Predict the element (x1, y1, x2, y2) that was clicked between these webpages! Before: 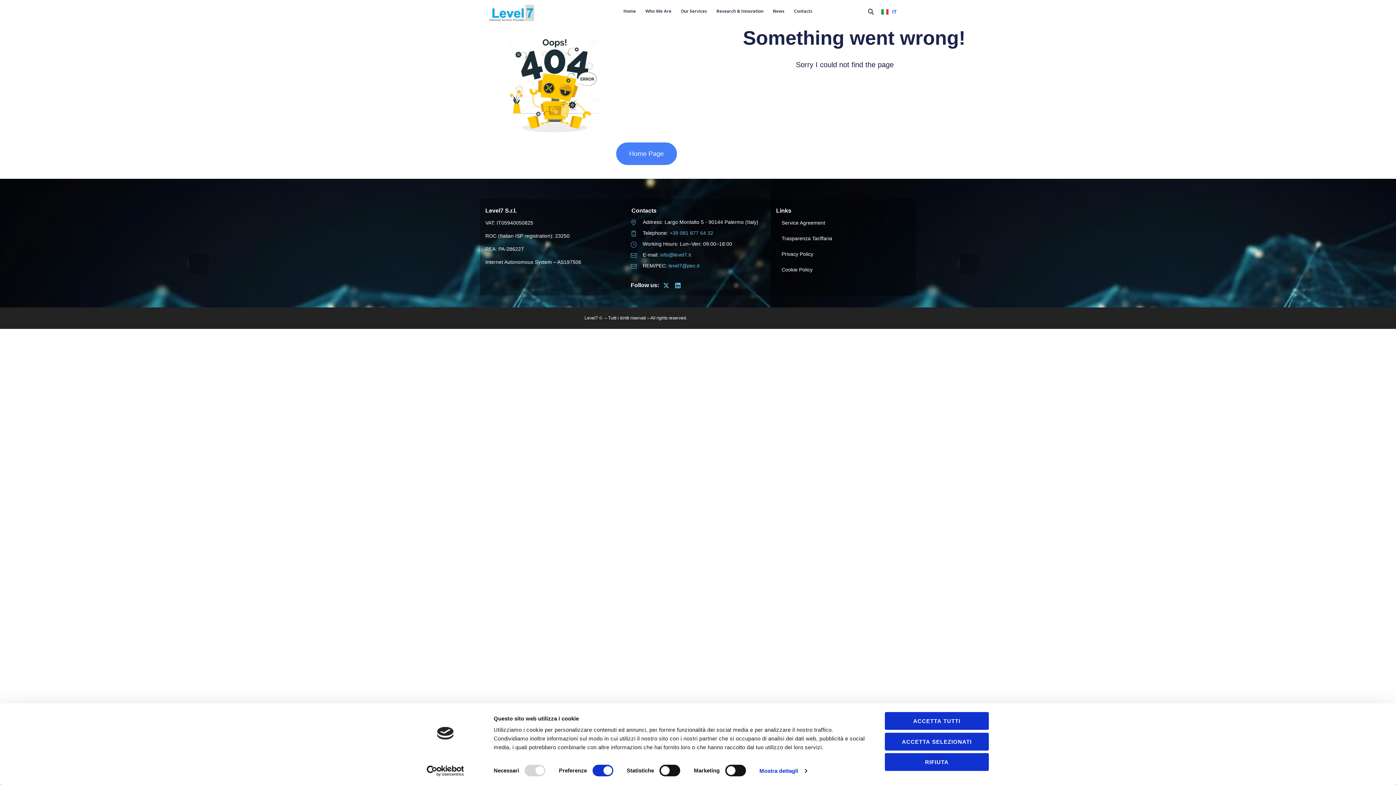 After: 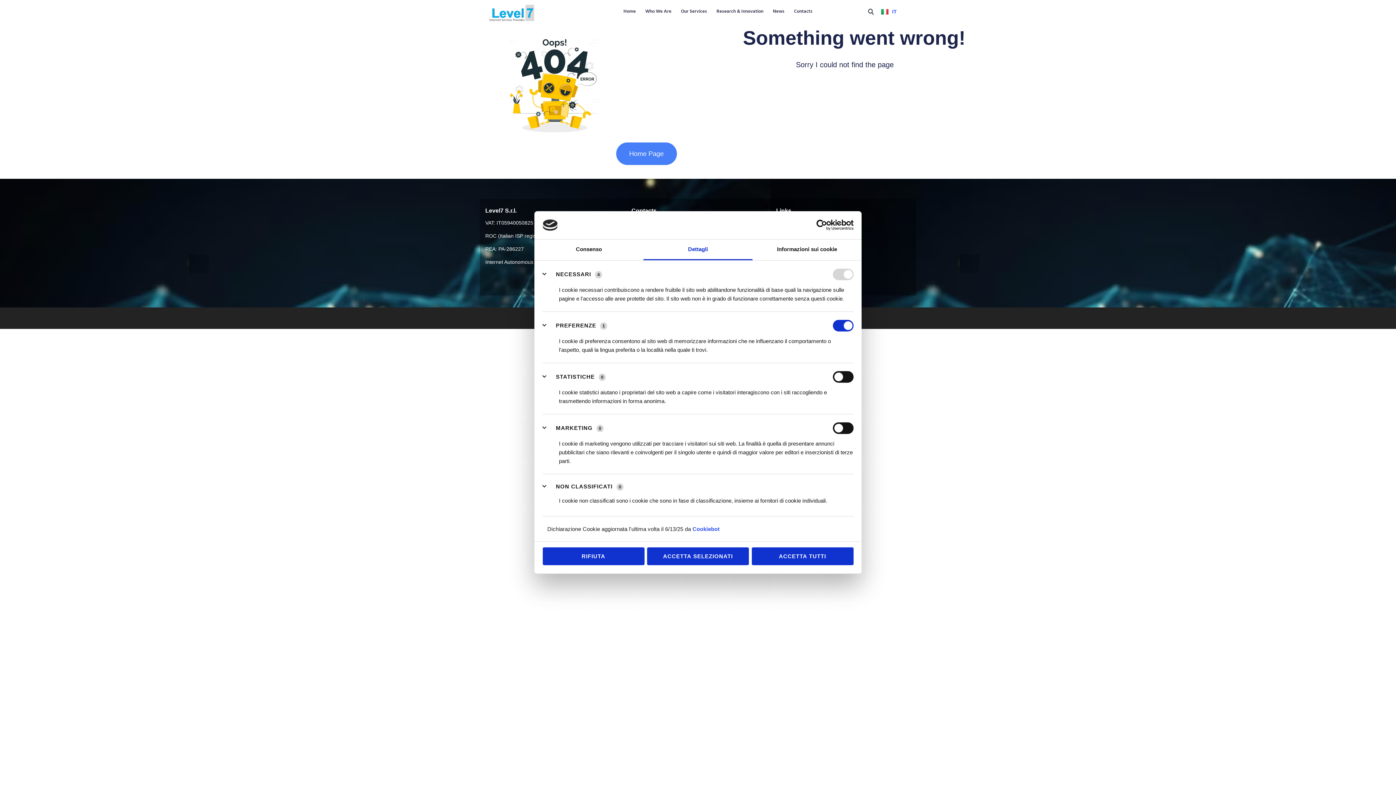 Action: label: Mostra dettagli bbox: (759, 765, 806, 776)